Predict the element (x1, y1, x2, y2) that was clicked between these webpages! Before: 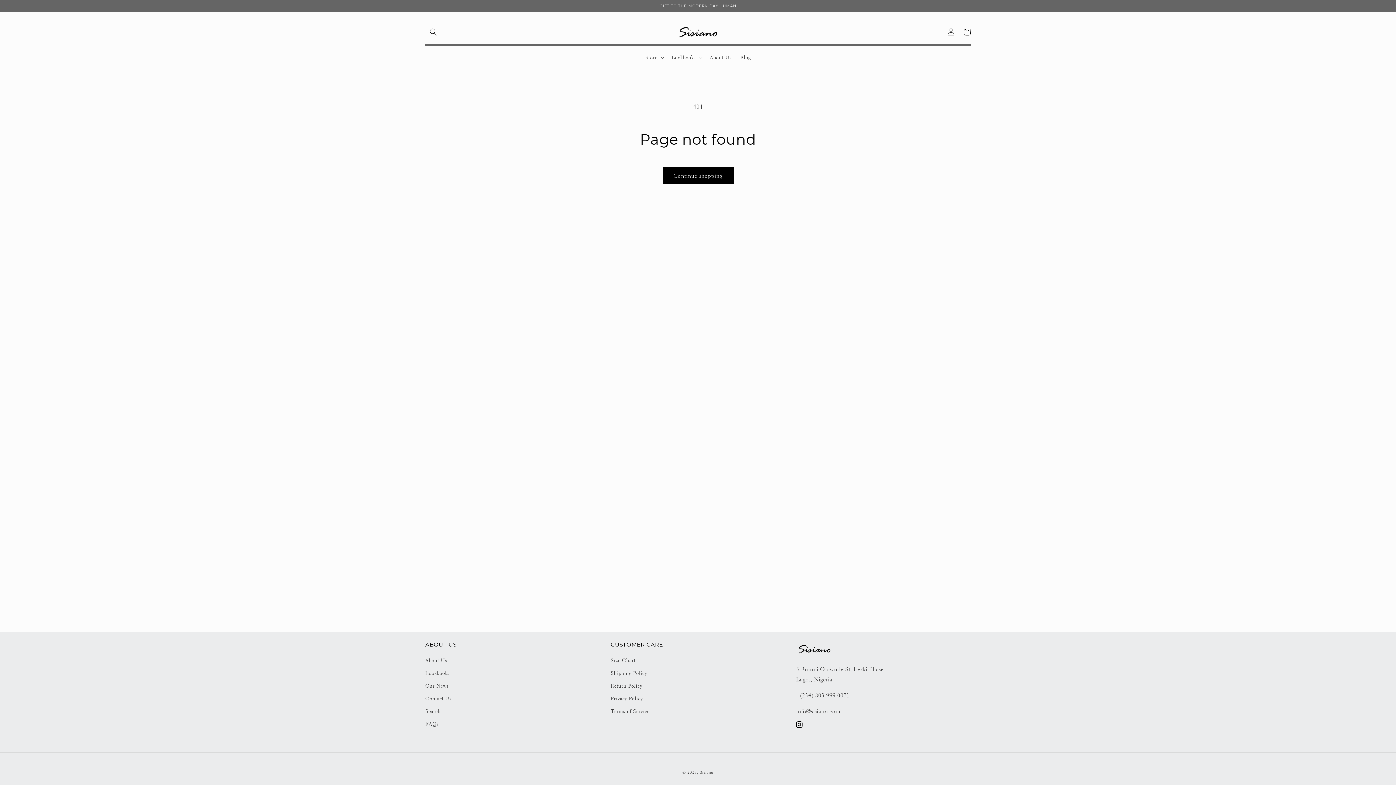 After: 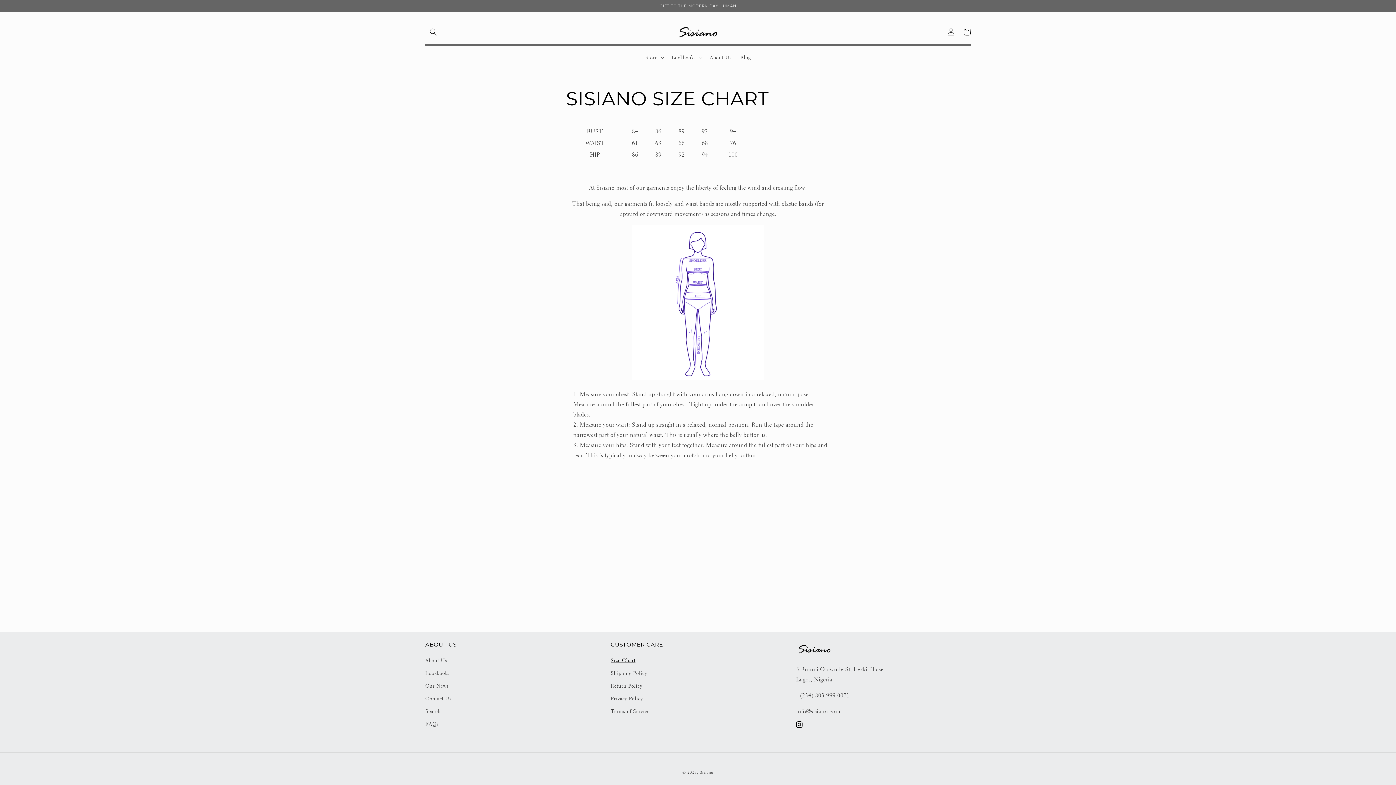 Action: bbox: (610, 656, 635, 667) label: Size Chart